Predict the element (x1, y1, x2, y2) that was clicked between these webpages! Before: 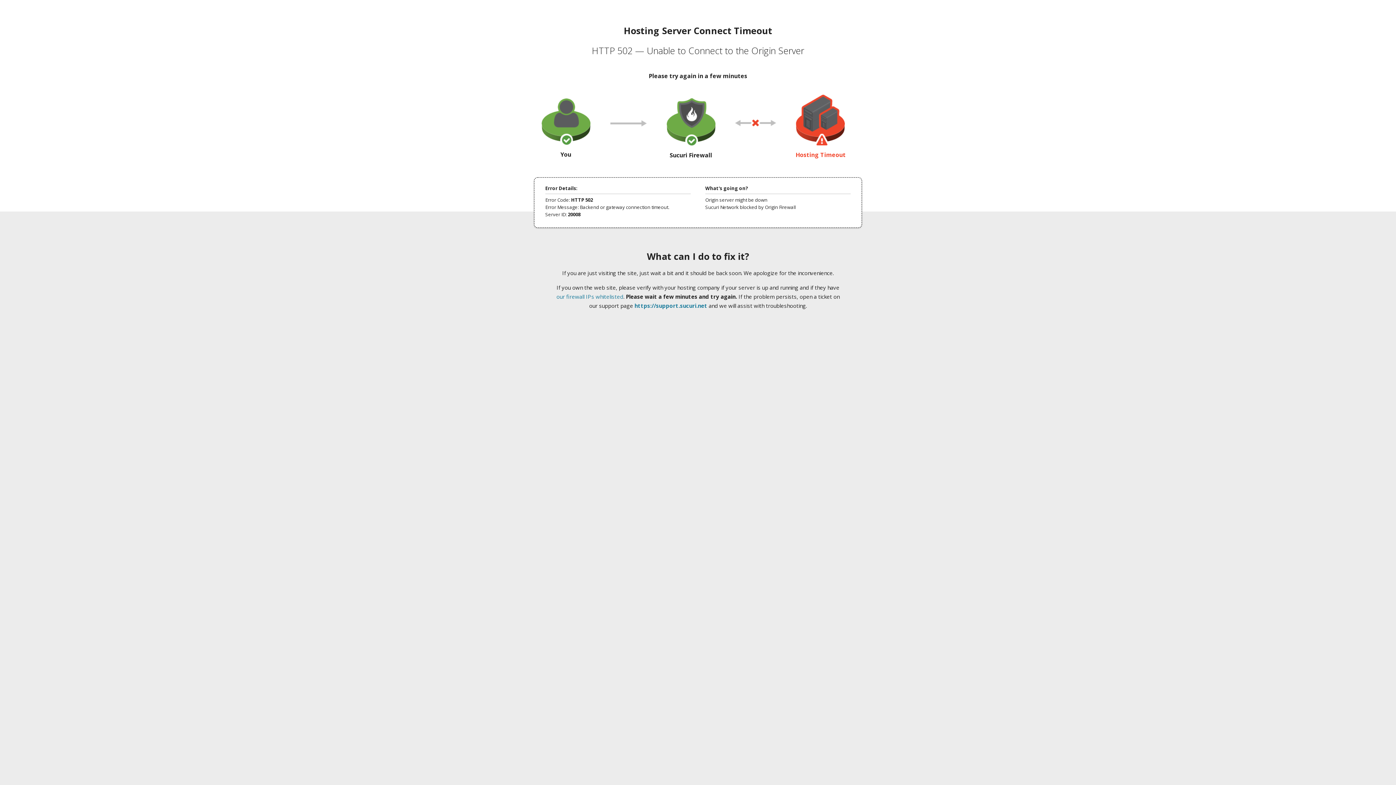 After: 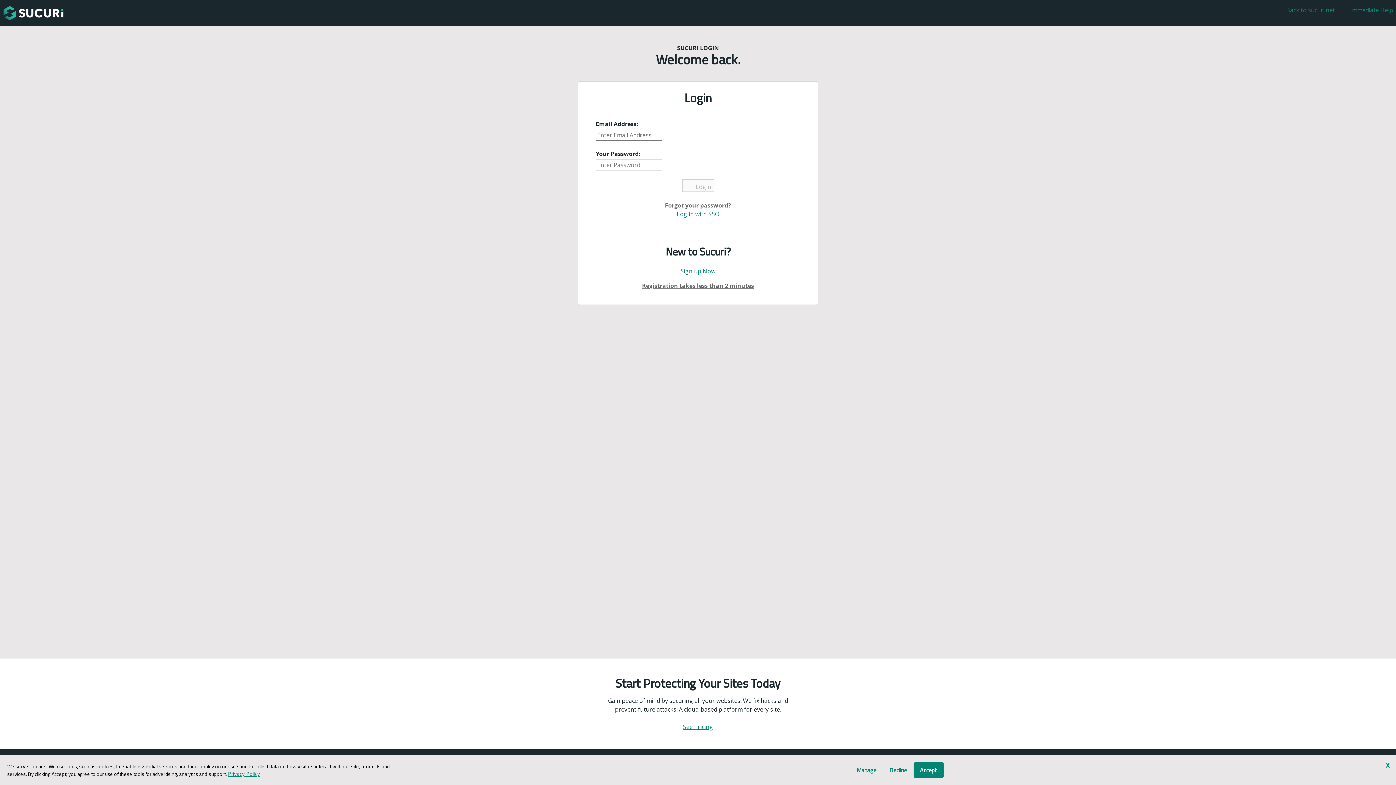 Action: bbox: (634, 302, 707, 309) label: https://support.sucuri.net